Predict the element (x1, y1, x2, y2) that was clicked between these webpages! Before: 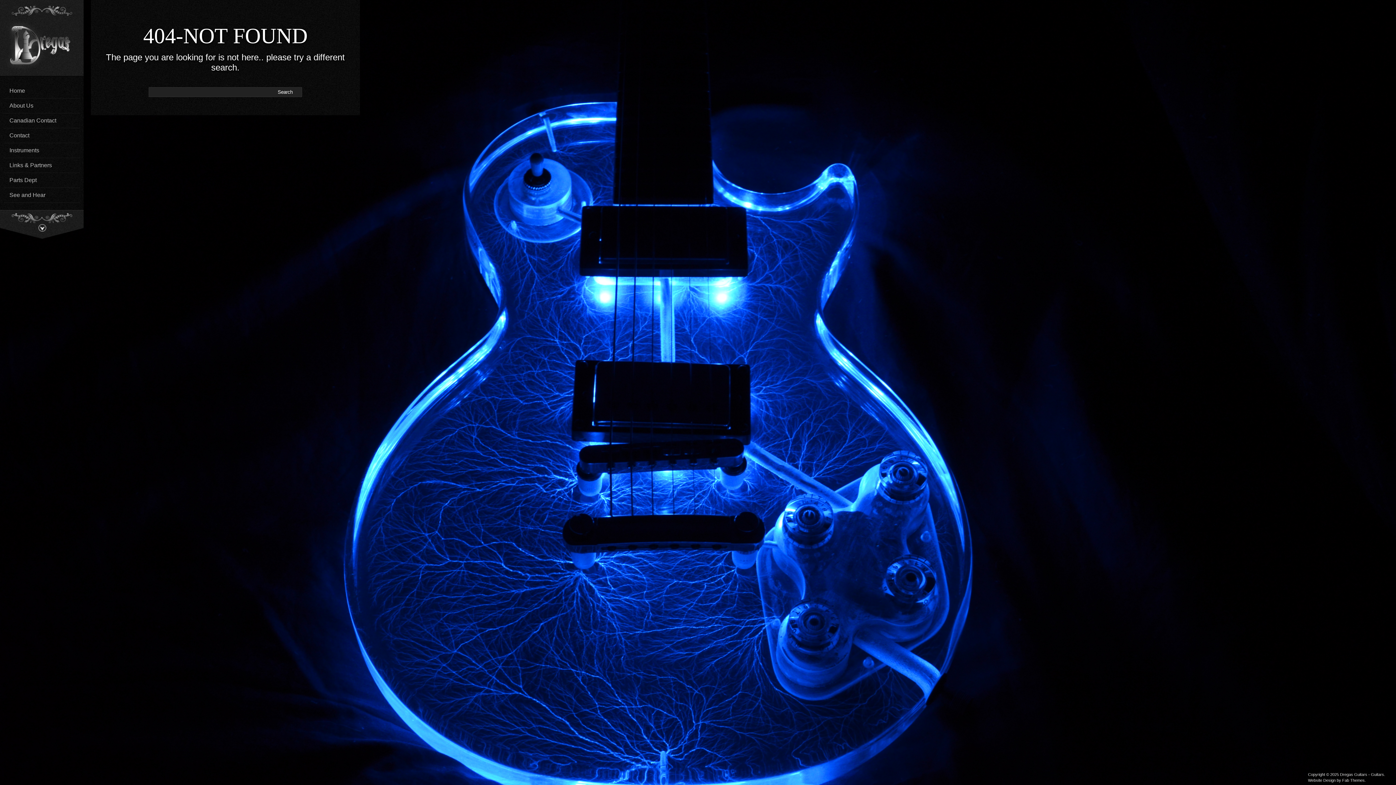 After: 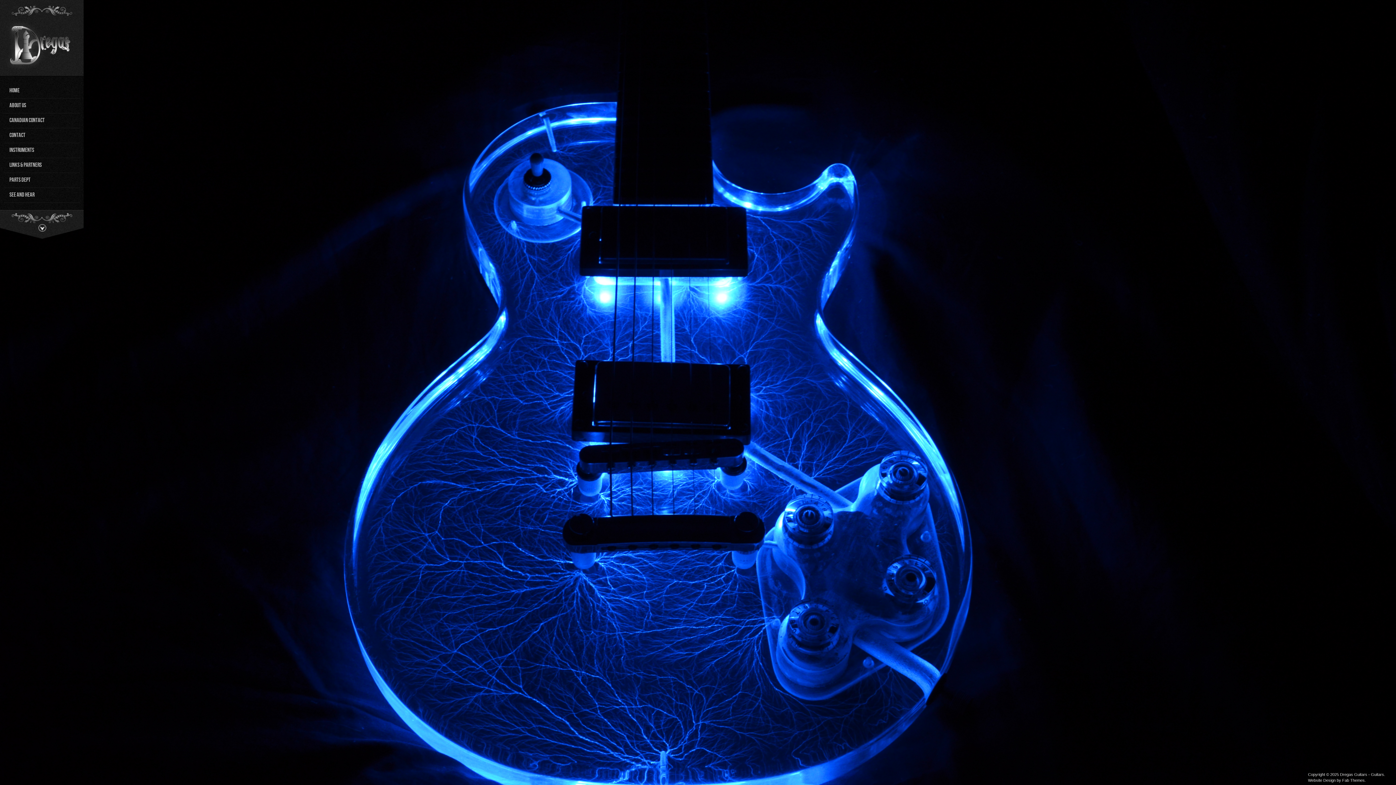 Action: bbox: (0, 18, 83, 70)